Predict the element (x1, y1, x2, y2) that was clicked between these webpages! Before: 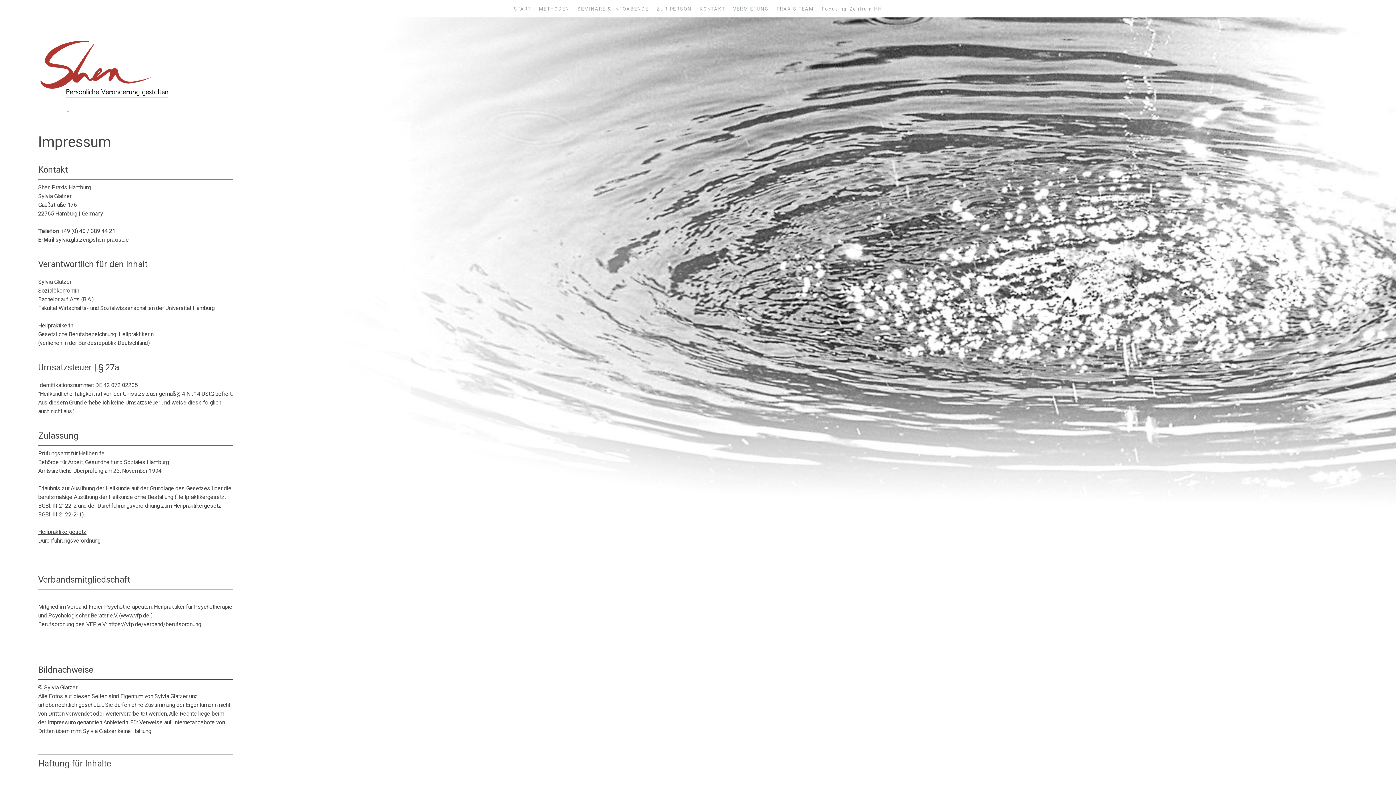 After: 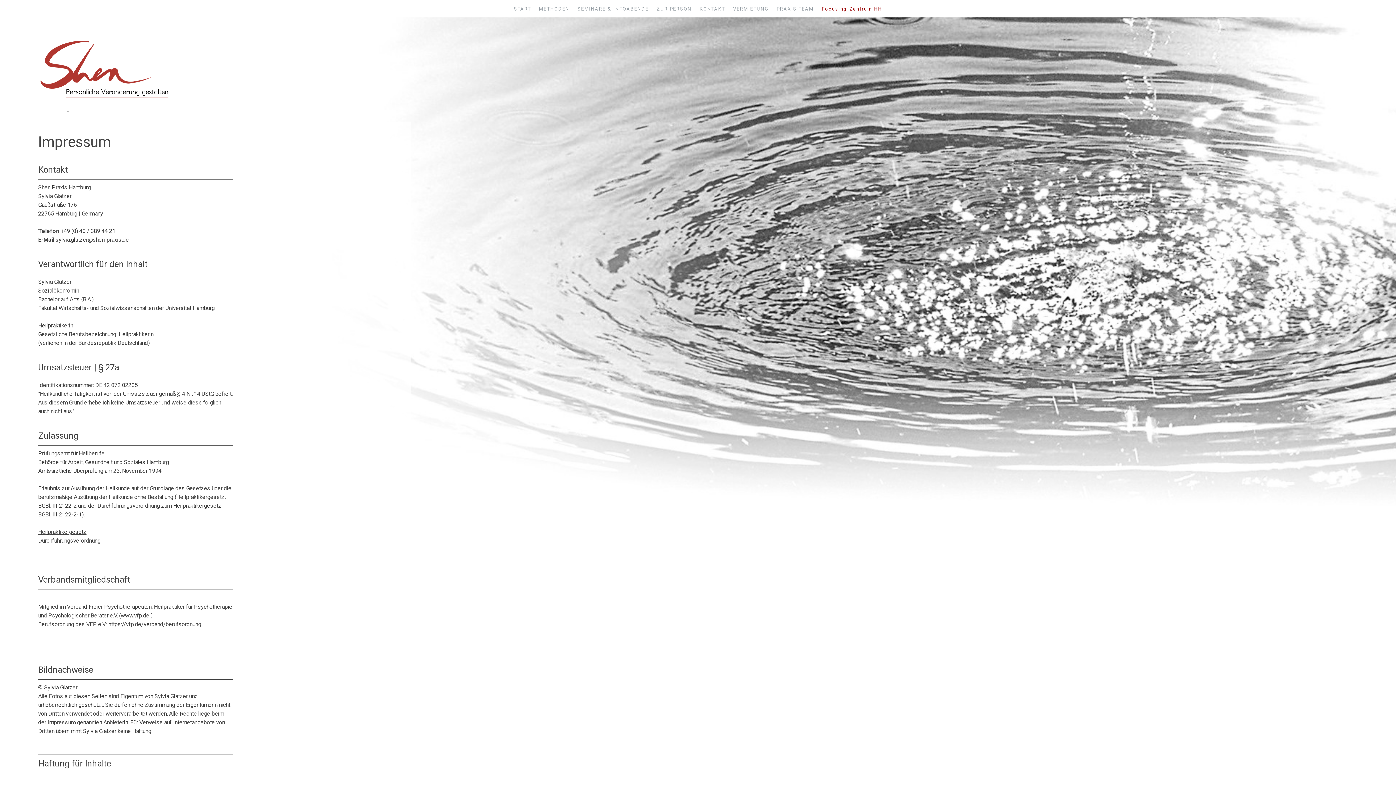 Action: label: Focusing-Zentrum-HH bbox: (818, 0, 886, 17)